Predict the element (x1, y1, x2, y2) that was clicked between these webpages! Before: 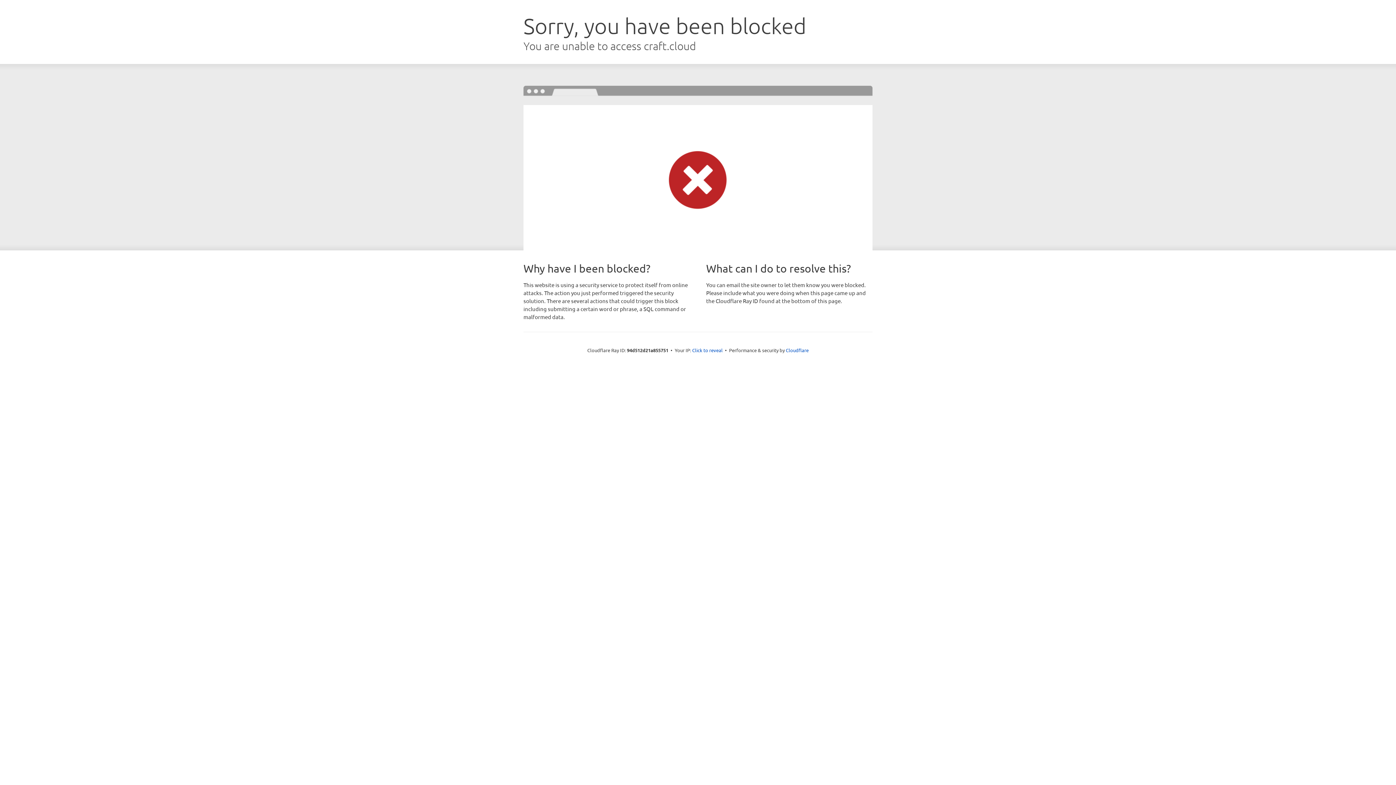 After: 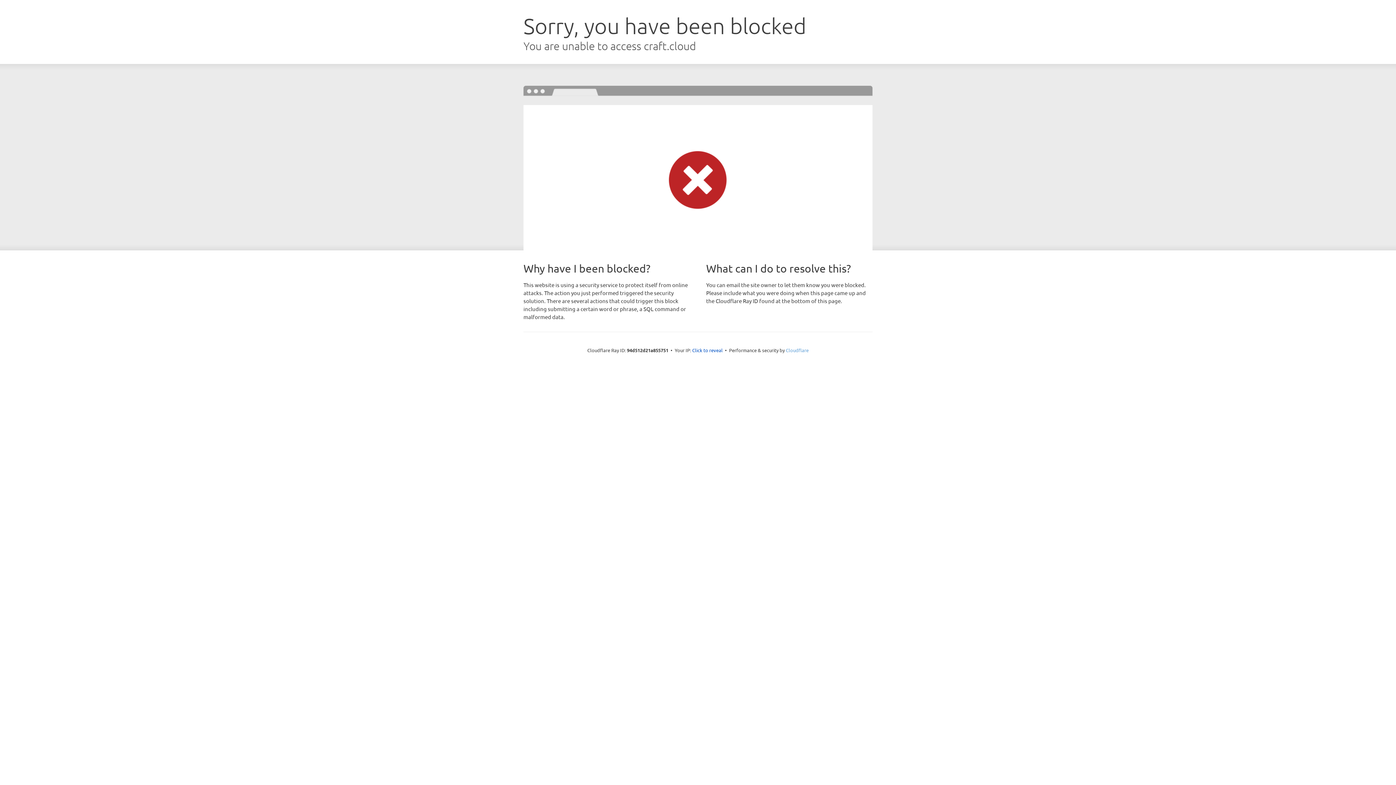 Action: bbox: (786, 347, 808, 353) label: Cloudflare